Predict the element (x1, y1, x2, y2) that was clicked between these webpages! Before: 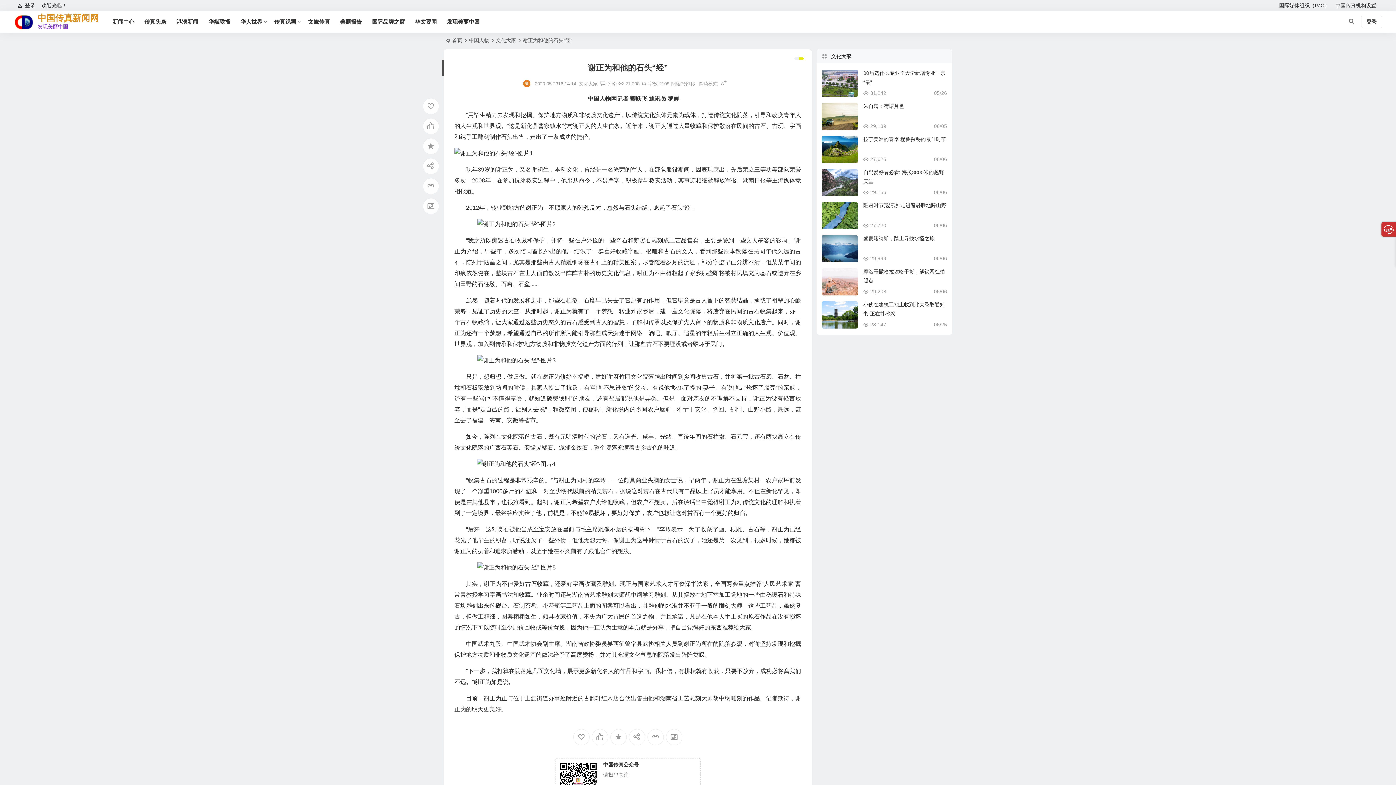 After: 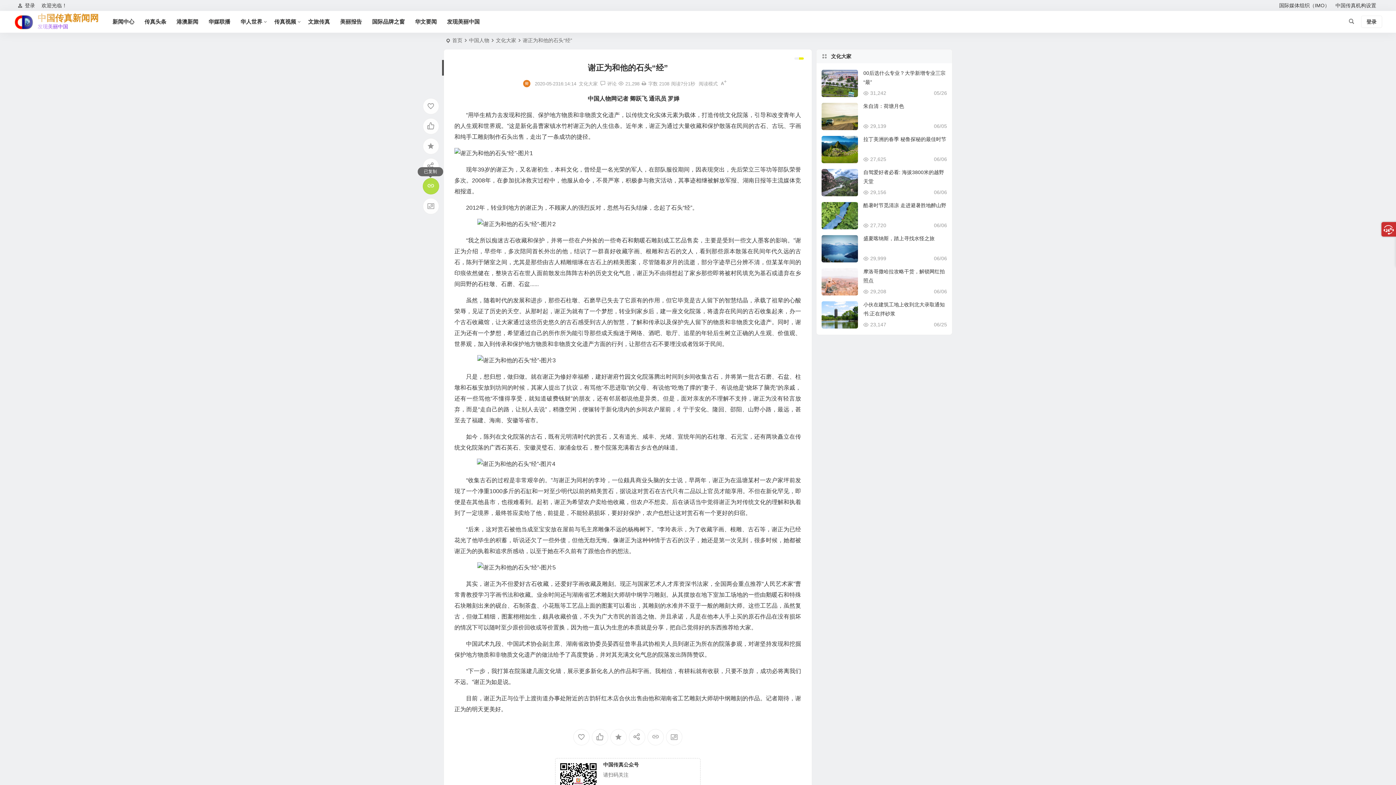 Action: bbox: (422, 178, 439, 194)